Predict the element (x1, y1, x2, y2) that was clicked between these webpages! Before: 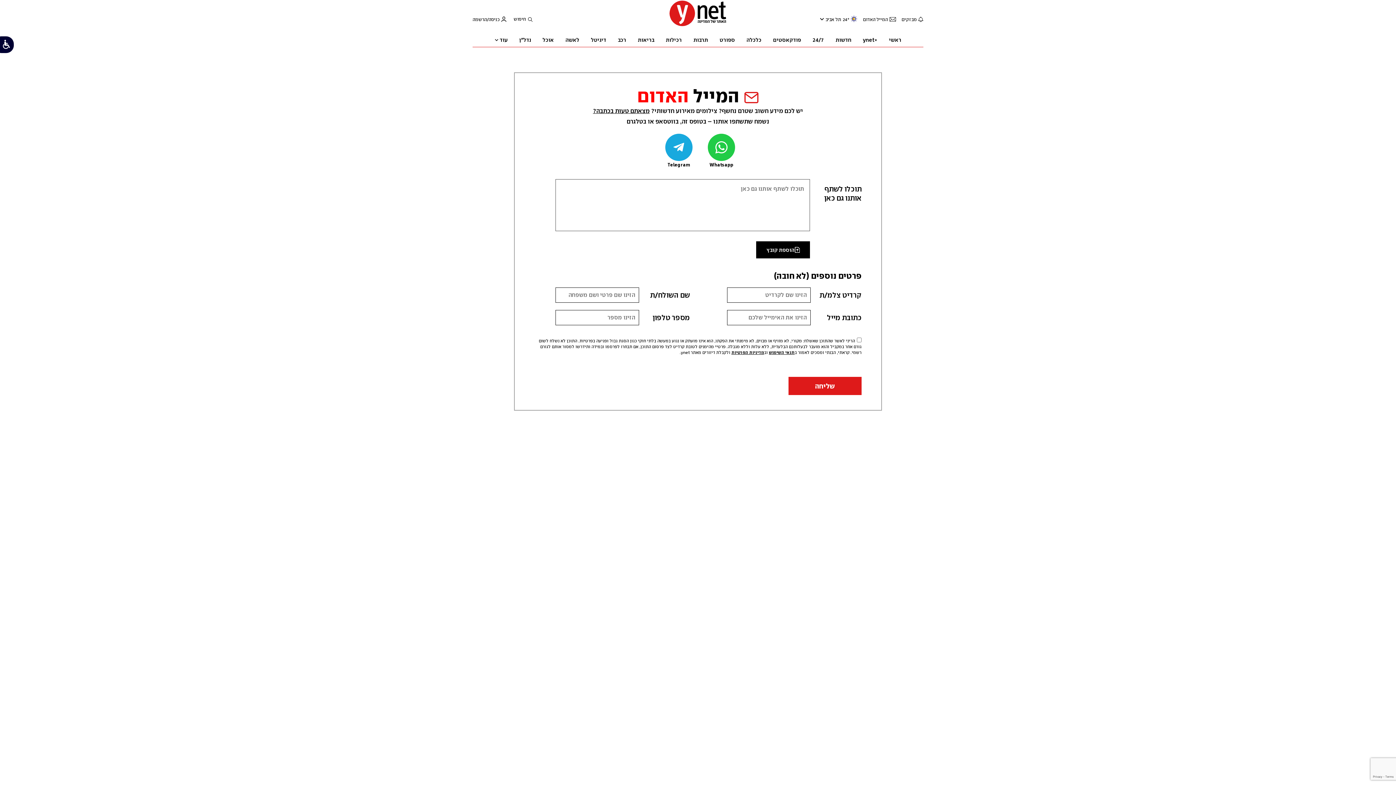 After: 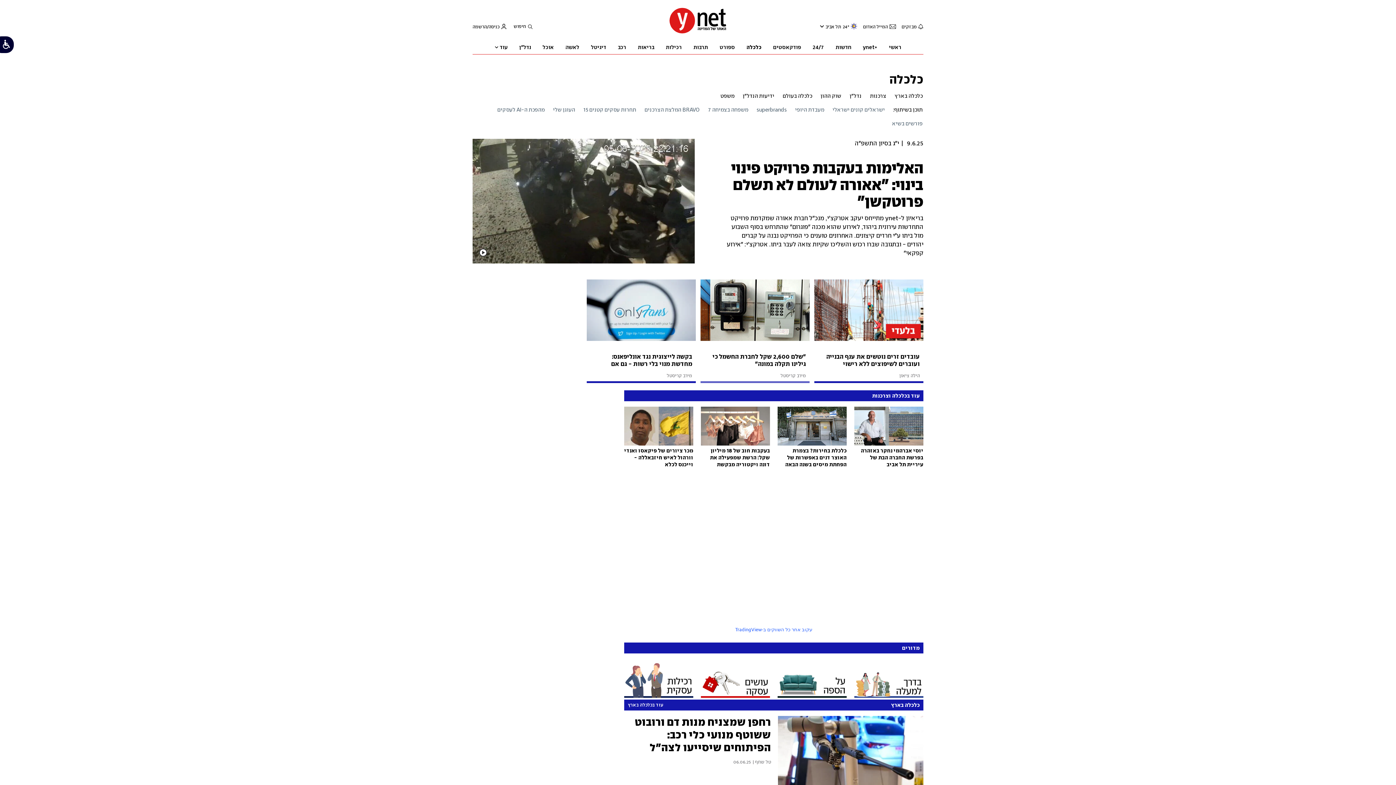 Action: label: כלכלה bbox: (746, 32, 761, 46)